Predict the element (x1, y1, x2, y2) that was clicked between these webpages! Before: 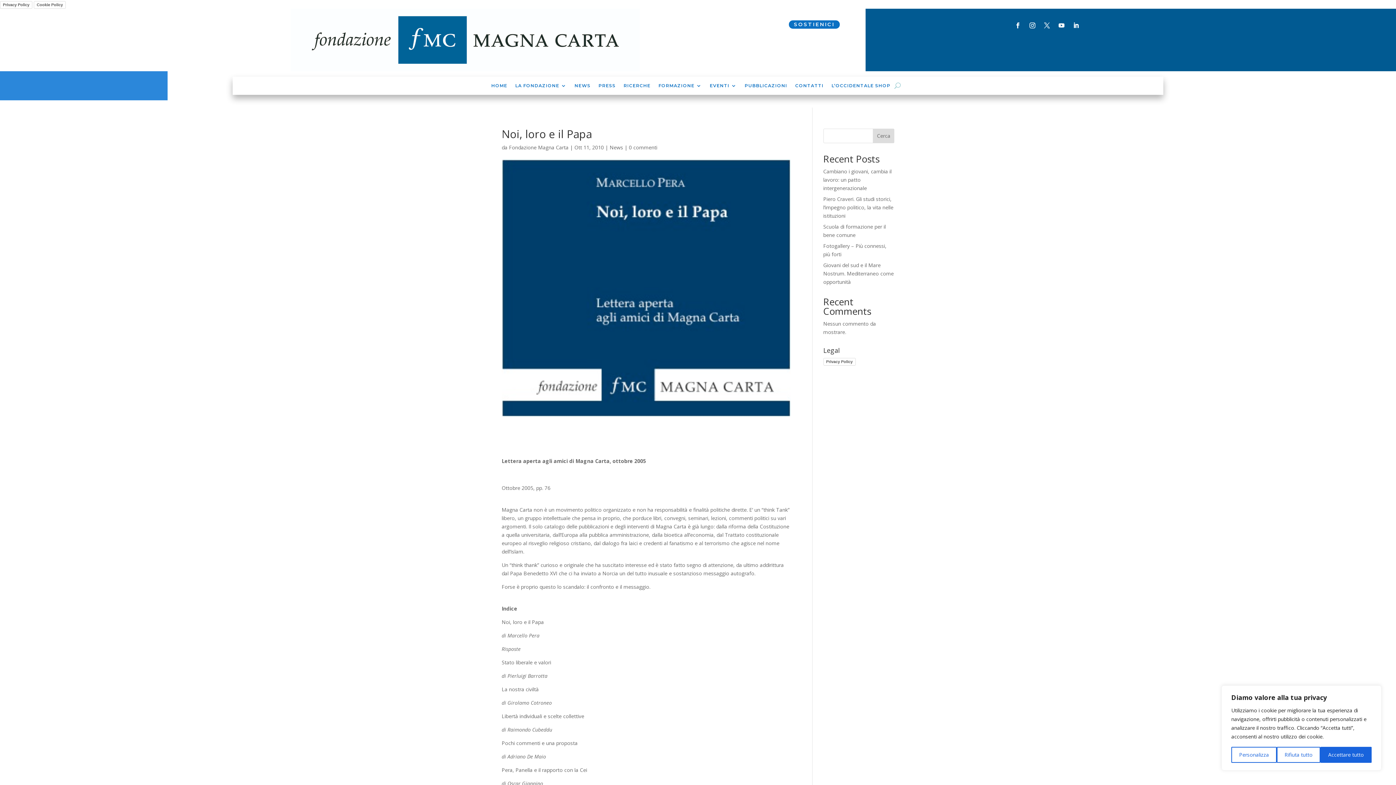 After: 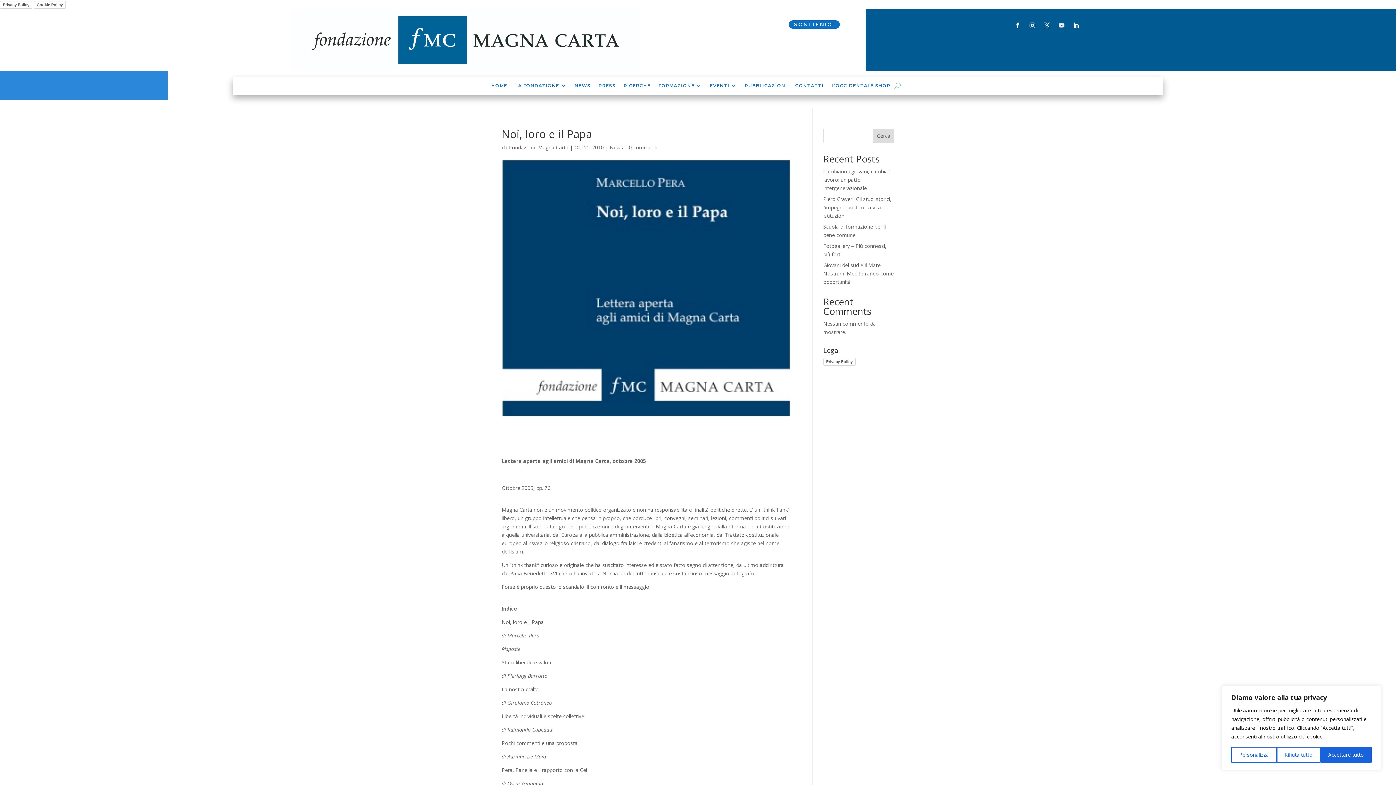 Action: bbox: (1056, 19, 1067, 31)